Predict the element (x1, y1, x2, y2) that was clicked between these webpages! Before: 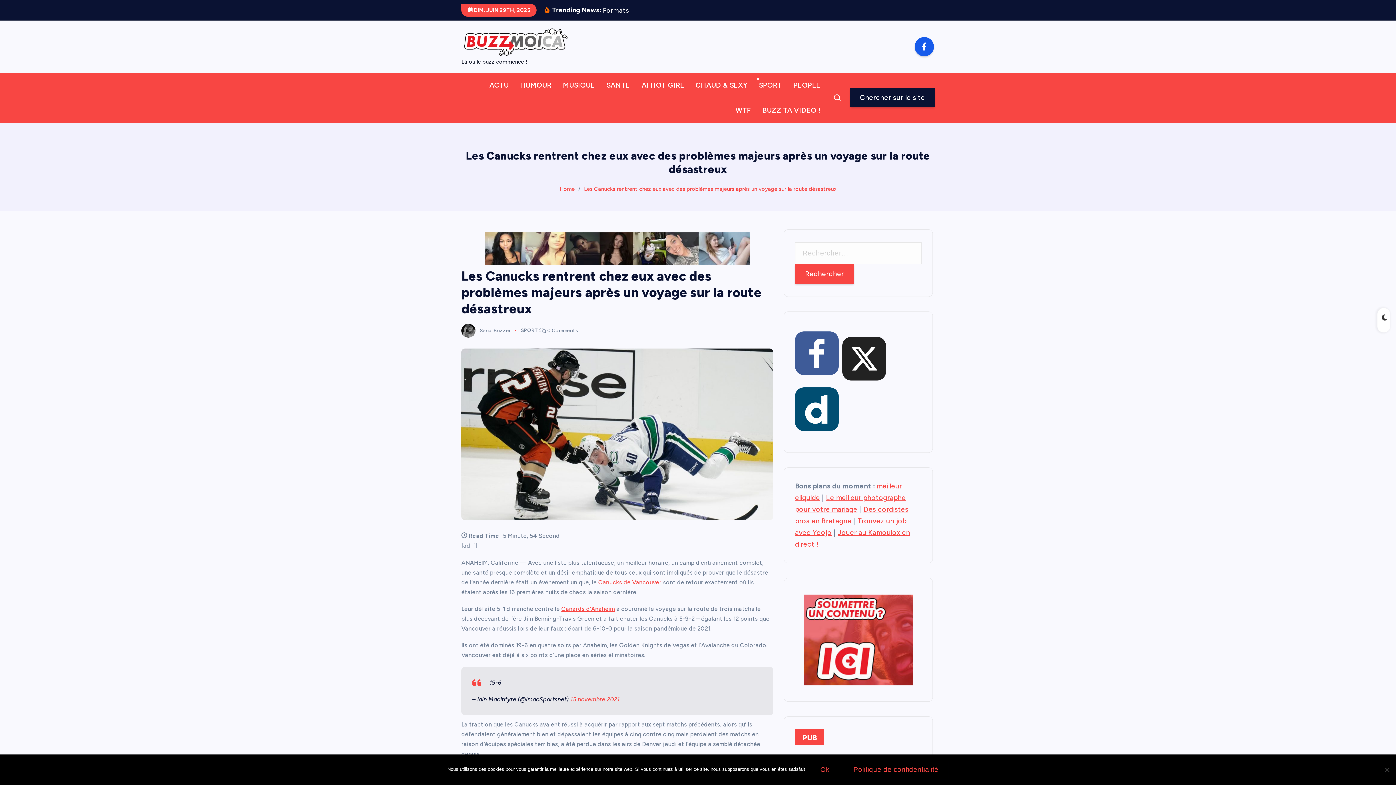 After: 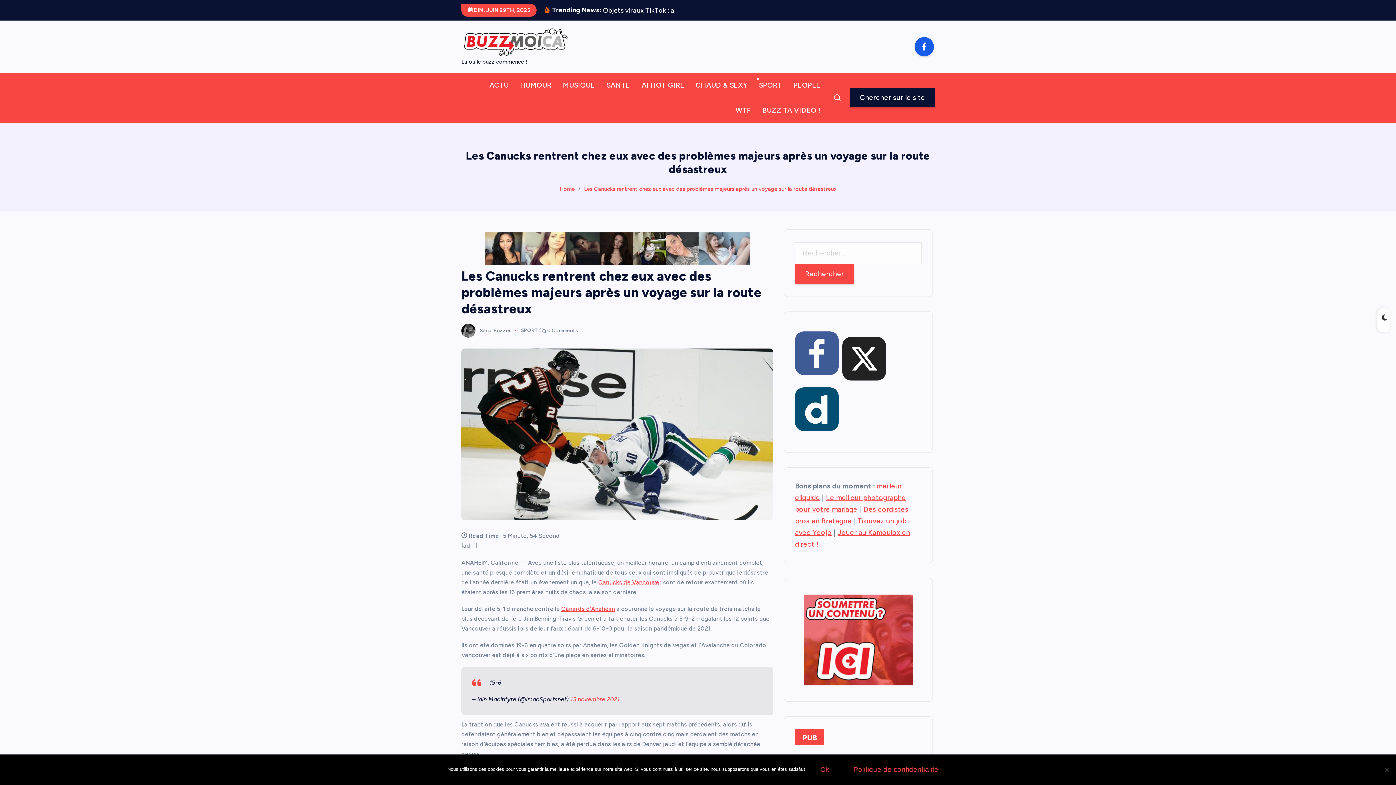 Action: bbox: (598, 600, 661, 607) label: Canucks de Vancouver